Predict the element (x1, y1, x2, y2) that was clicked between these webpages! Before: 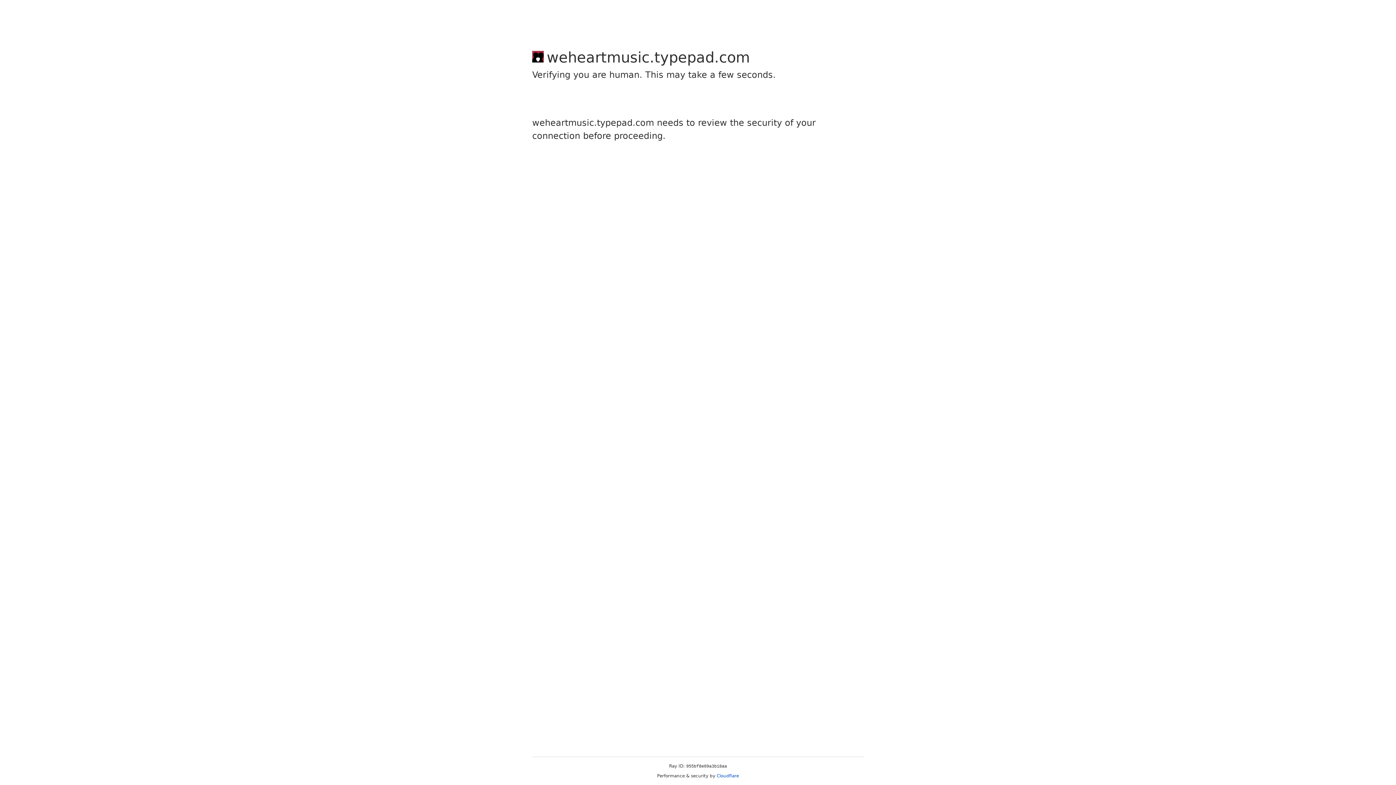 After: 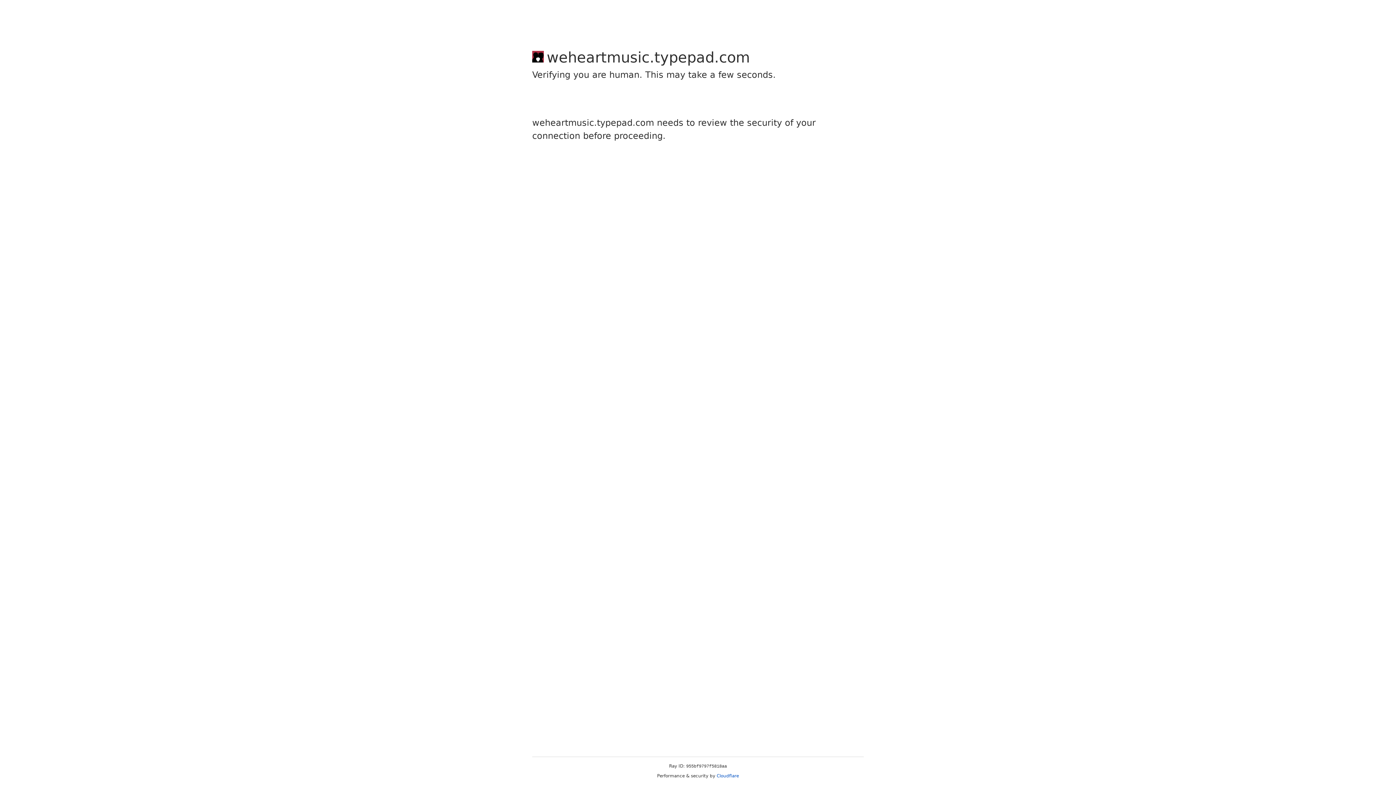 Action: bbox: (716, 773, 739, 778) label: Cloudflare